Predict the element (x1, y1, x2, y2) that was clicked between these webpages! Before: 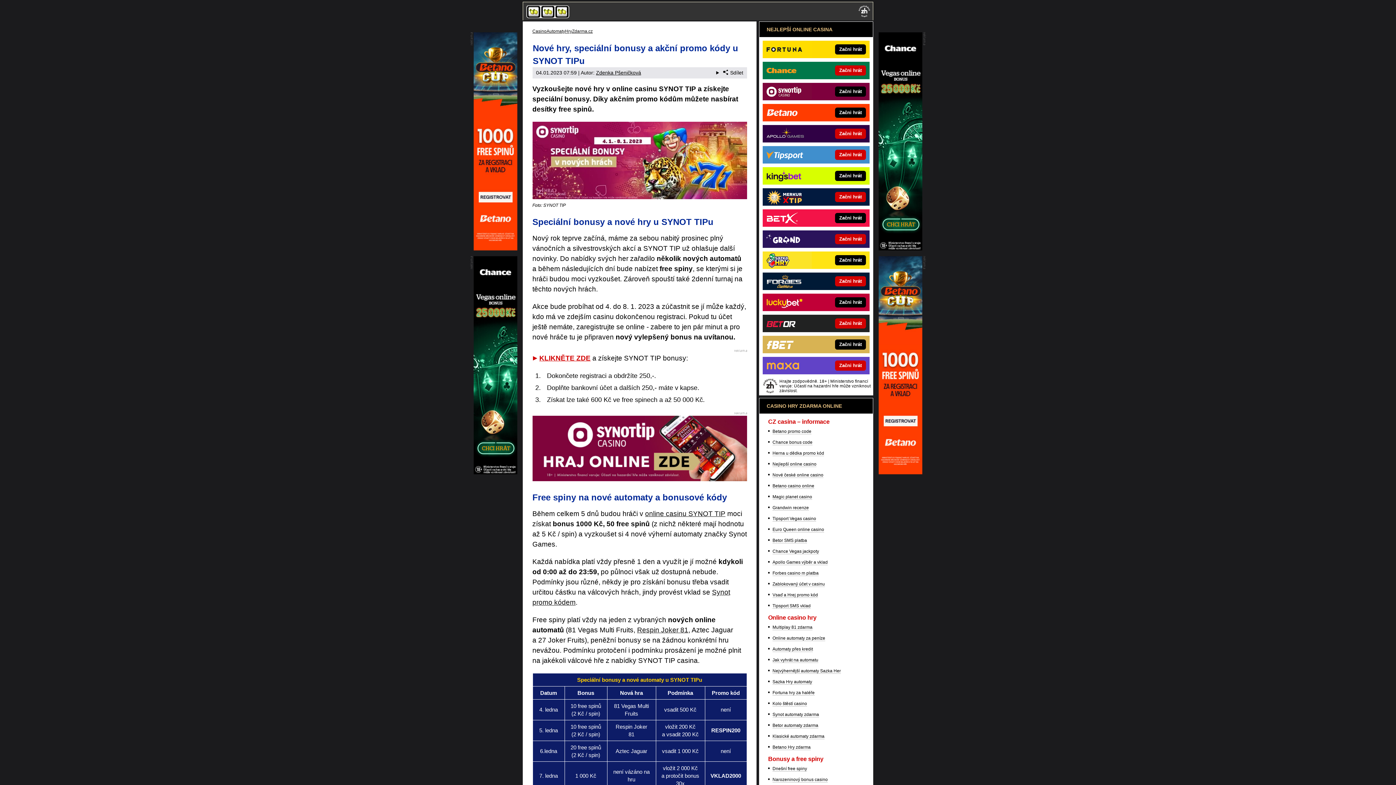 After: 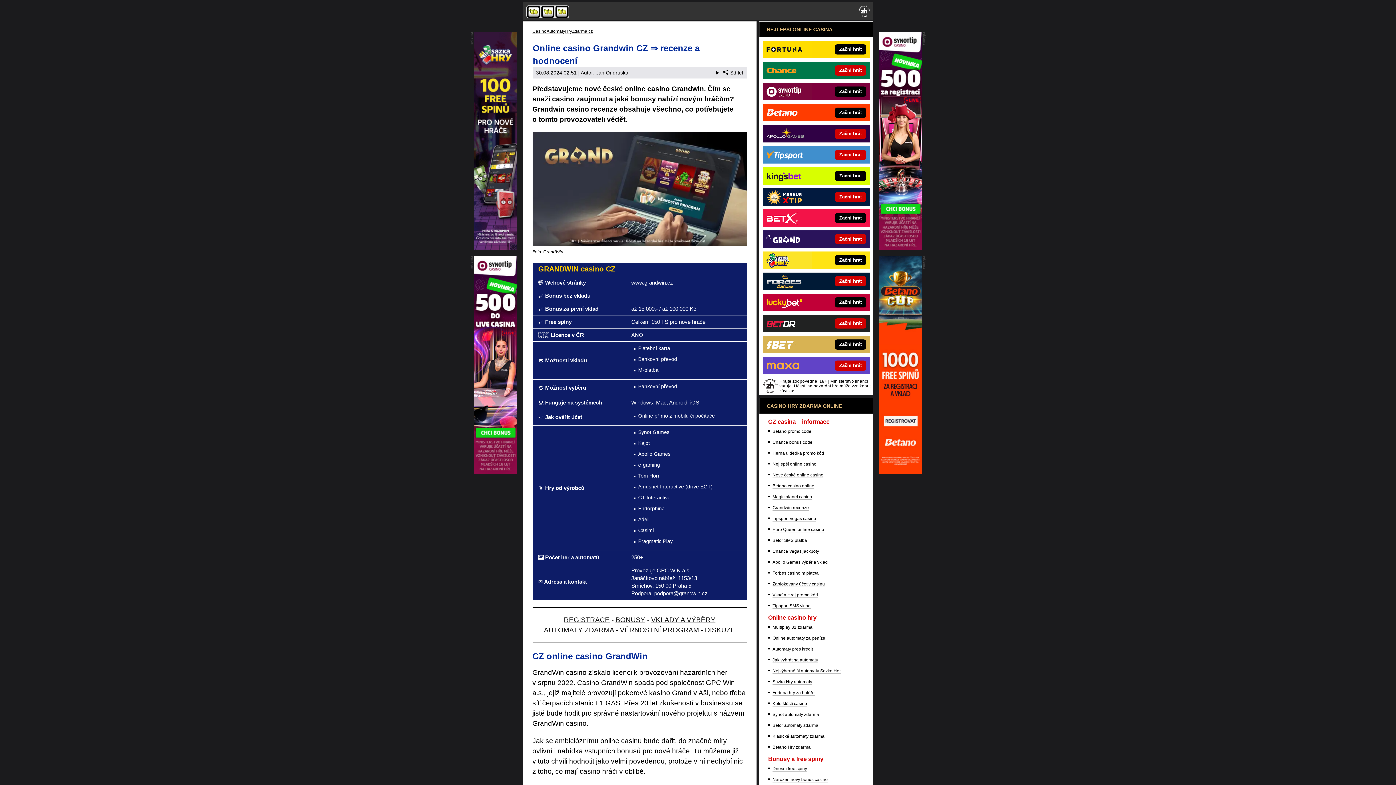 Action: label: Grandwin recenze bbox: (772, 505, 809, 510)